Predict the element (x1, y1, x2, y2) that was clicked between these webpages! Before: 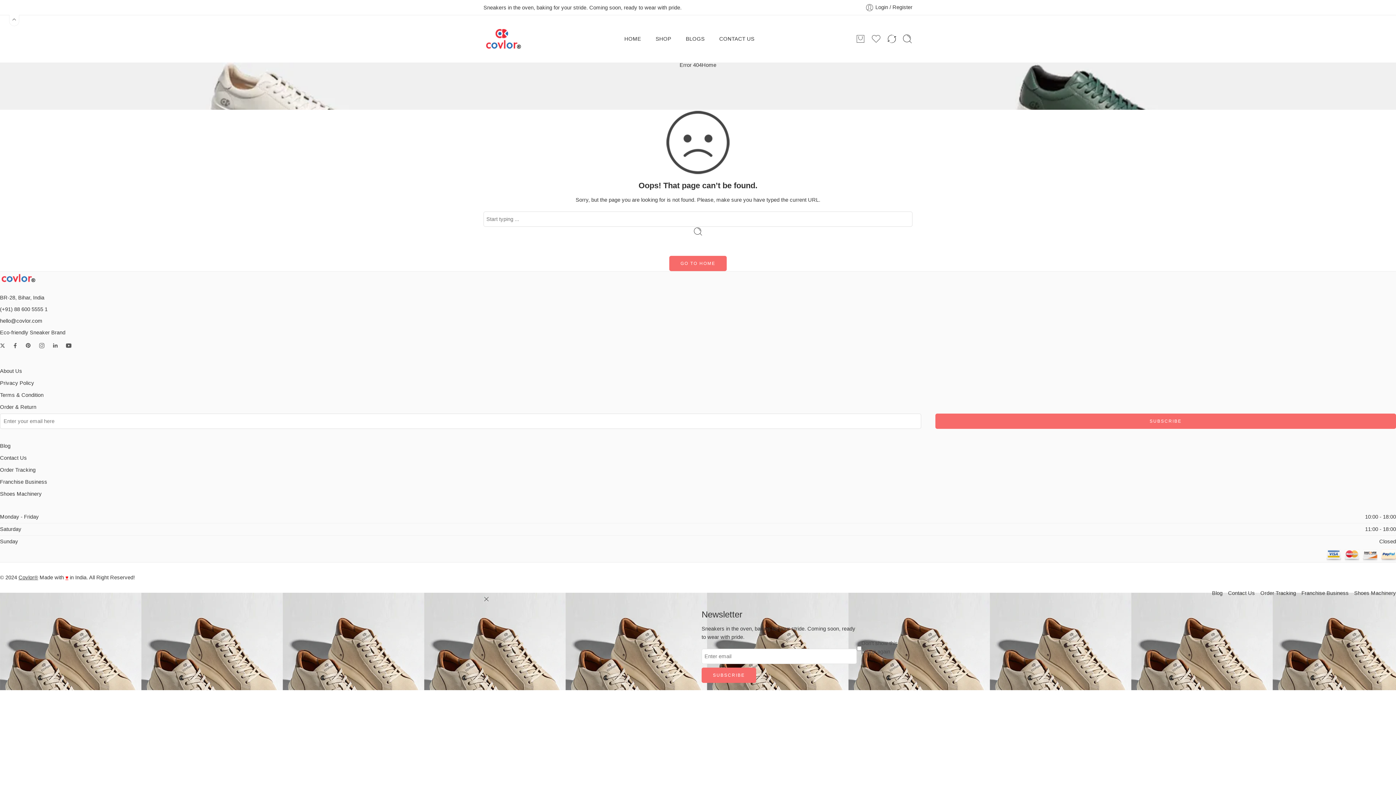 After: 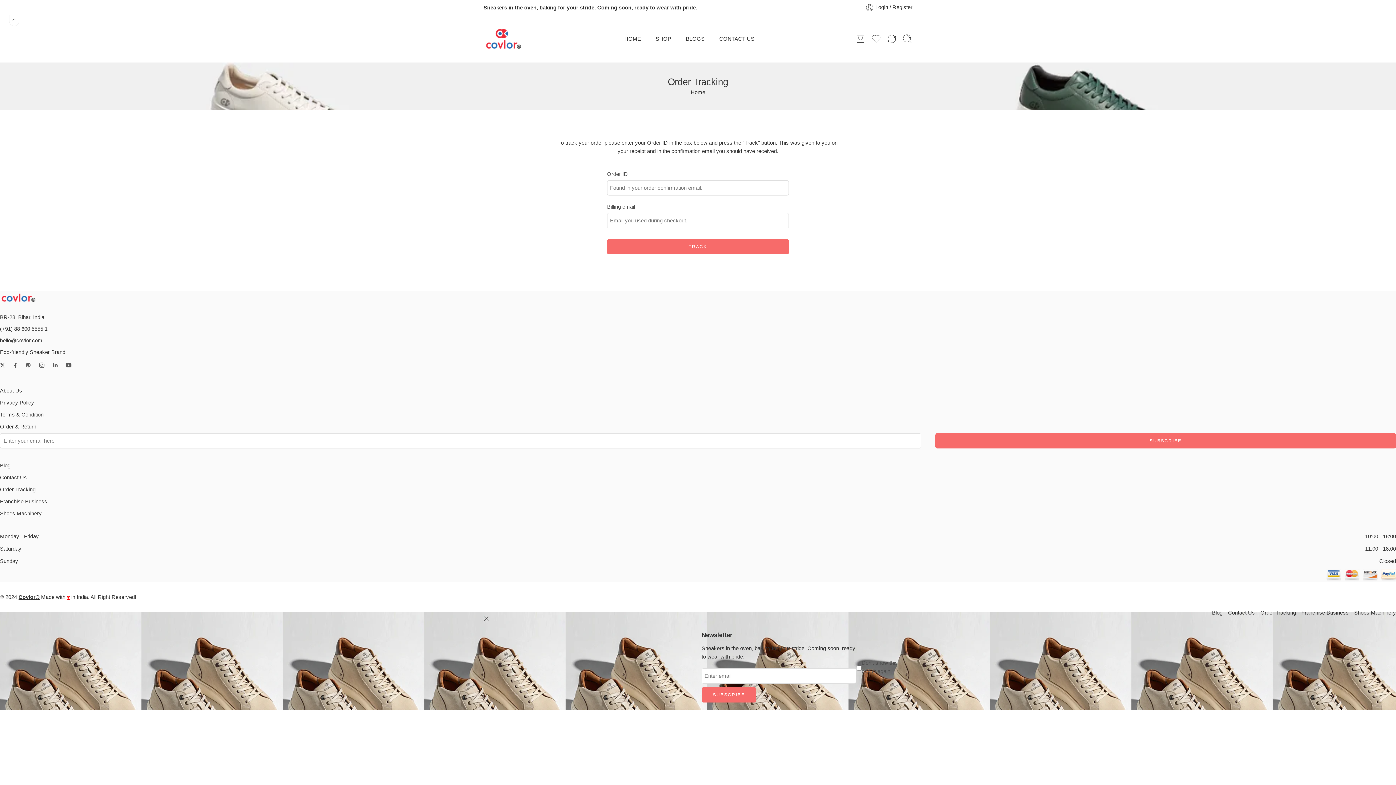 Action: bbox: (0, 464, 1396, 476) label: Order Tracking